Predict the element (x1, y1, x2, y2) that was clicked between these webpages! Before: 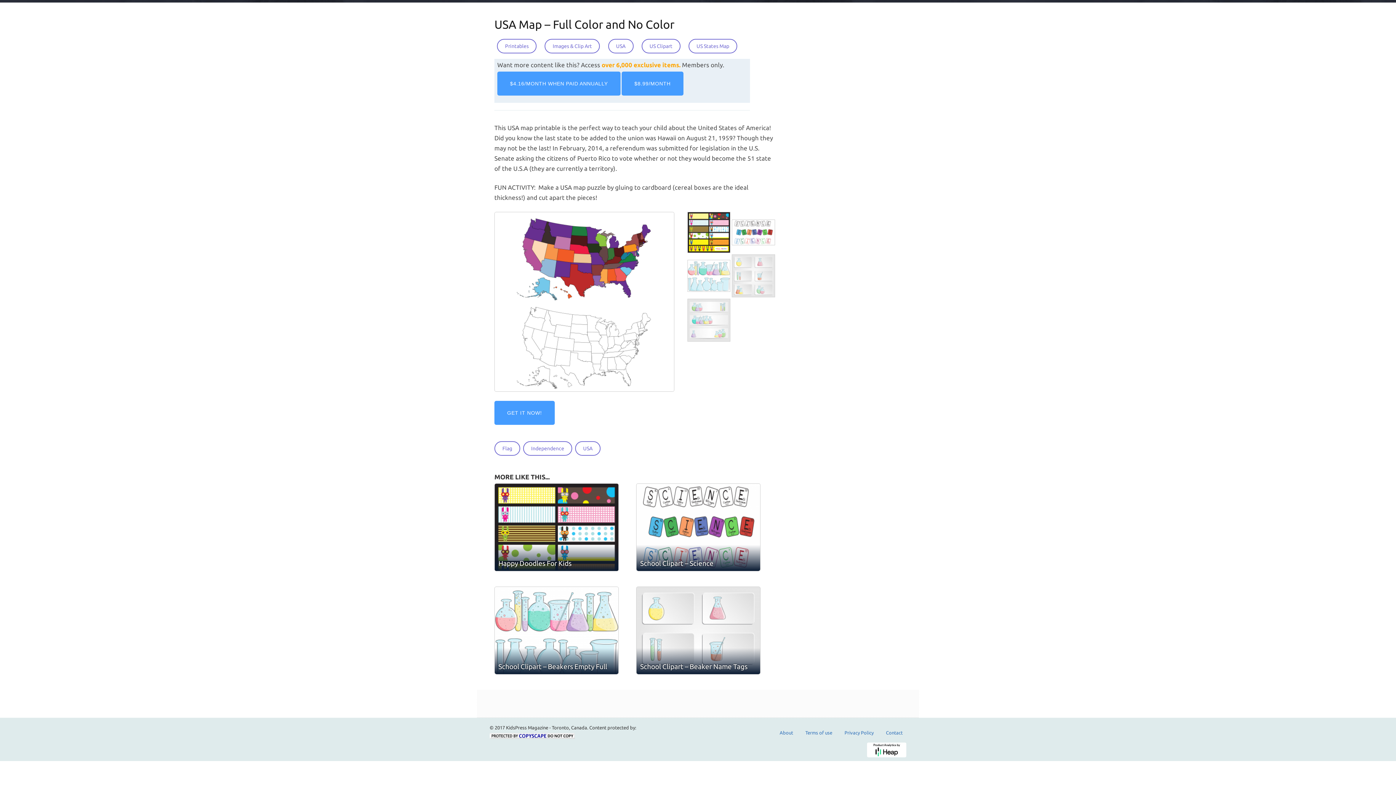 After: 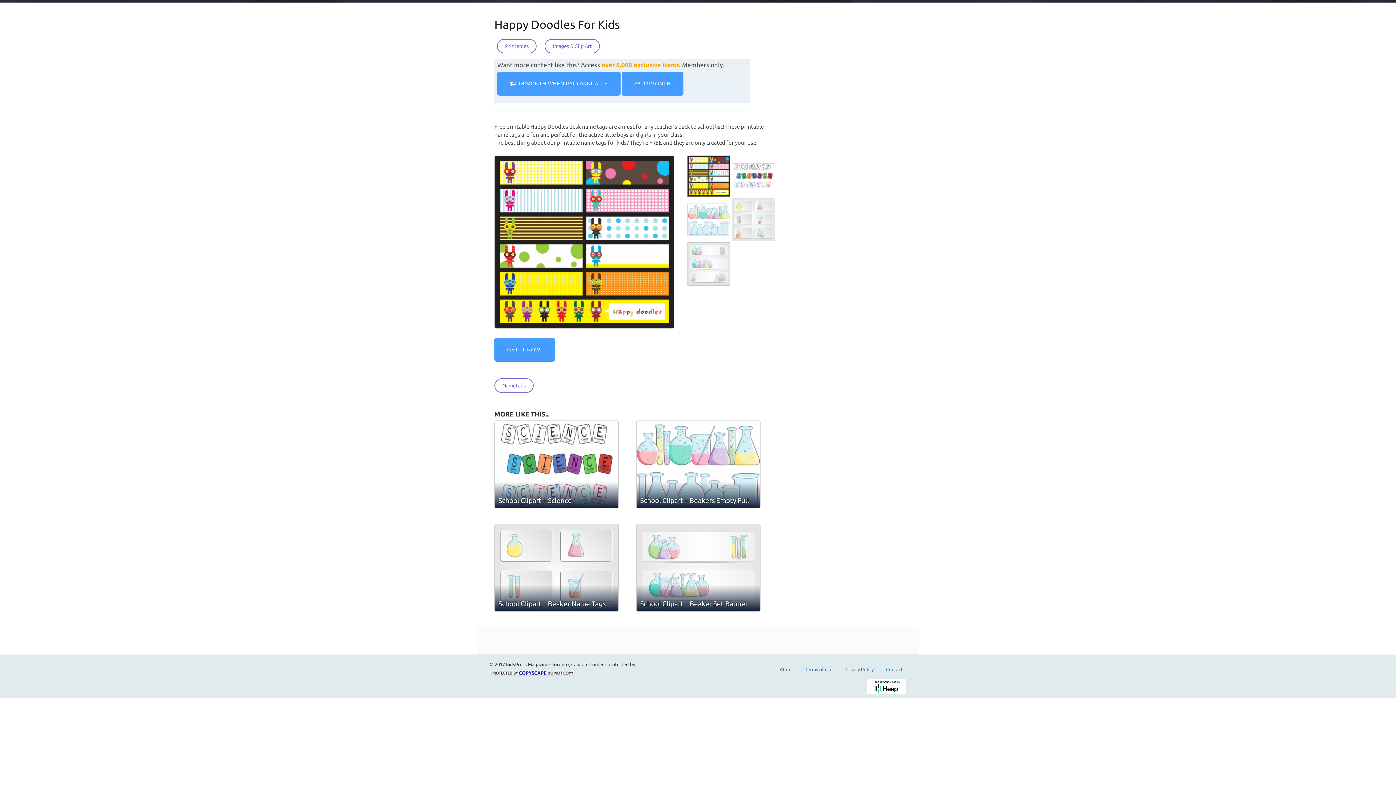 Action: bbox: (687, 229, 732, 235)